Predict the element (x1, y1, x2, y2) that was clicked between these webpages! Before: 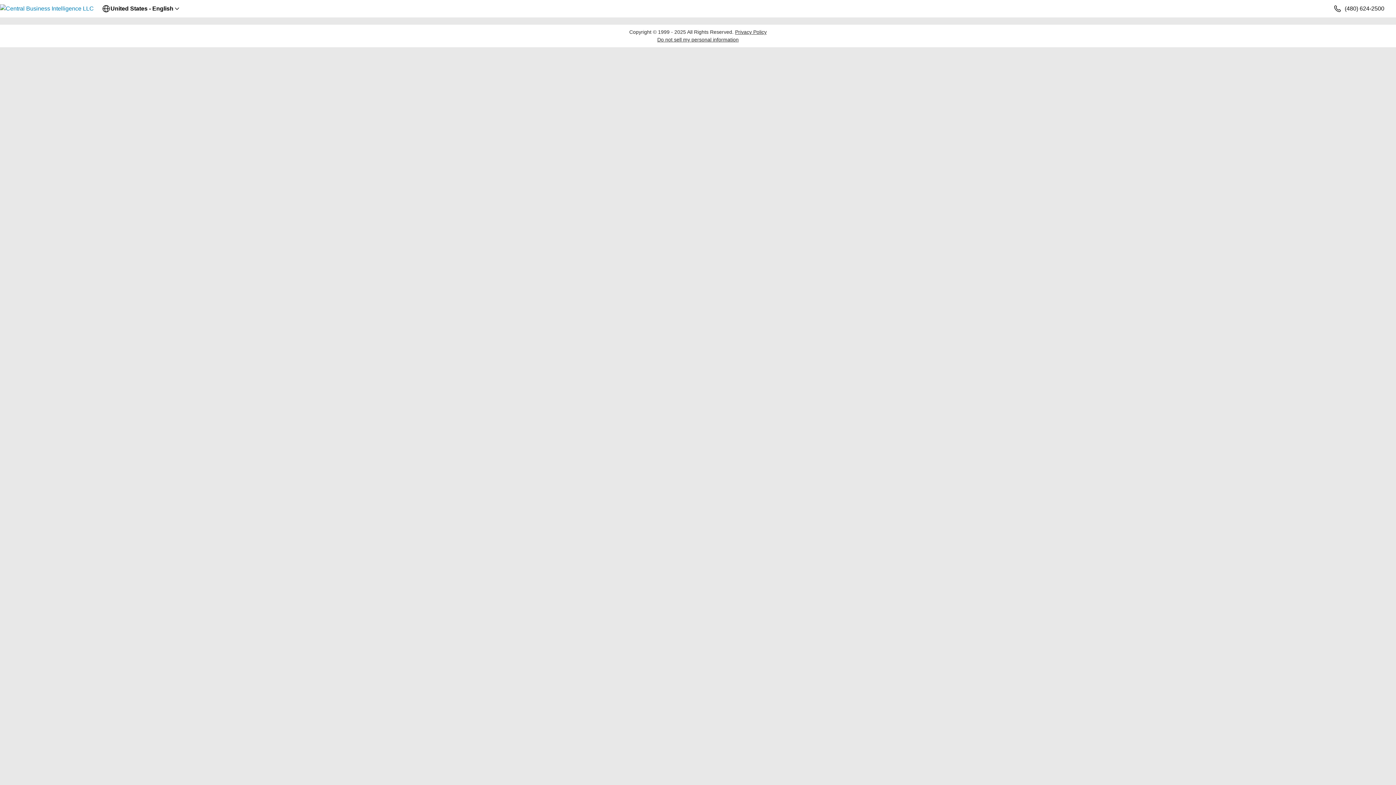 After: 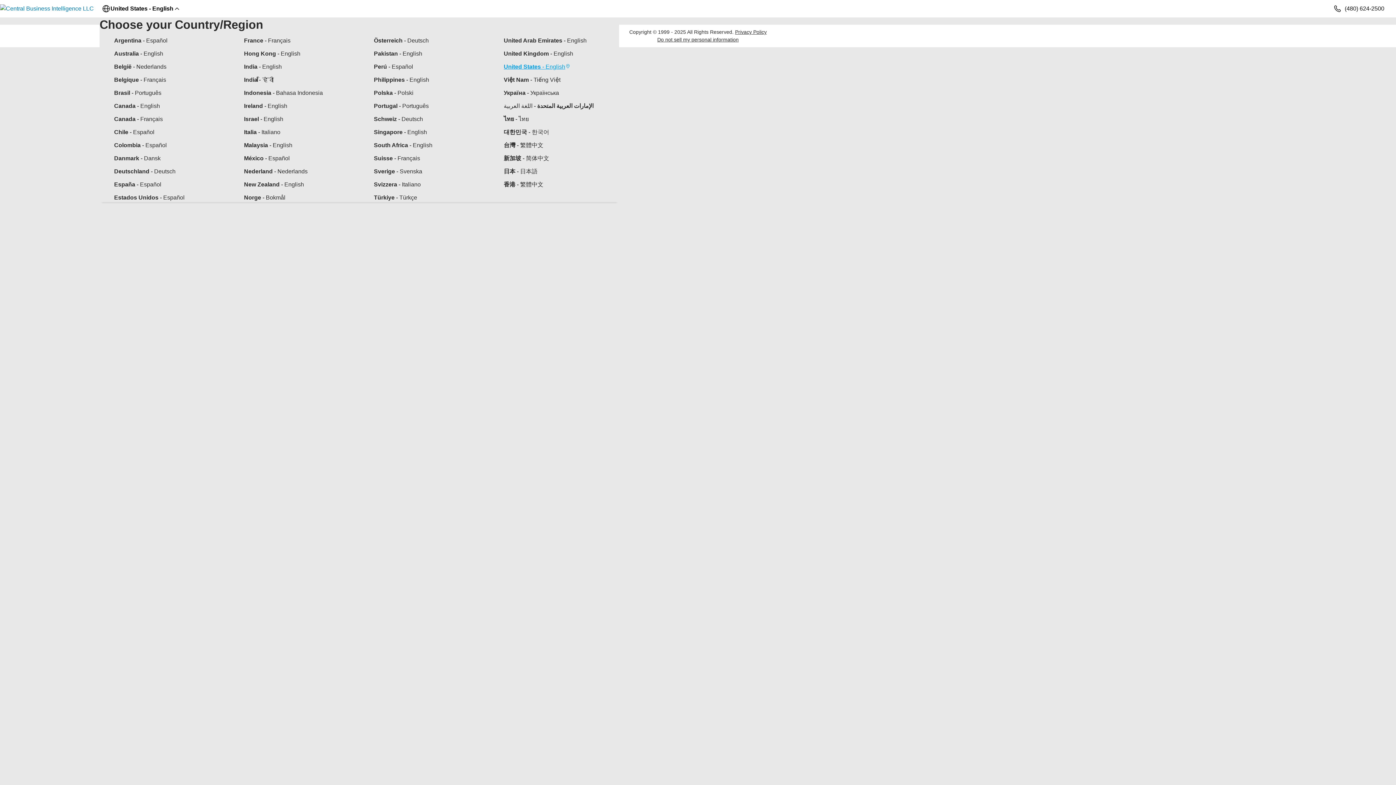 Action: bbox: (99, 4, 182, 13) label: United States - English